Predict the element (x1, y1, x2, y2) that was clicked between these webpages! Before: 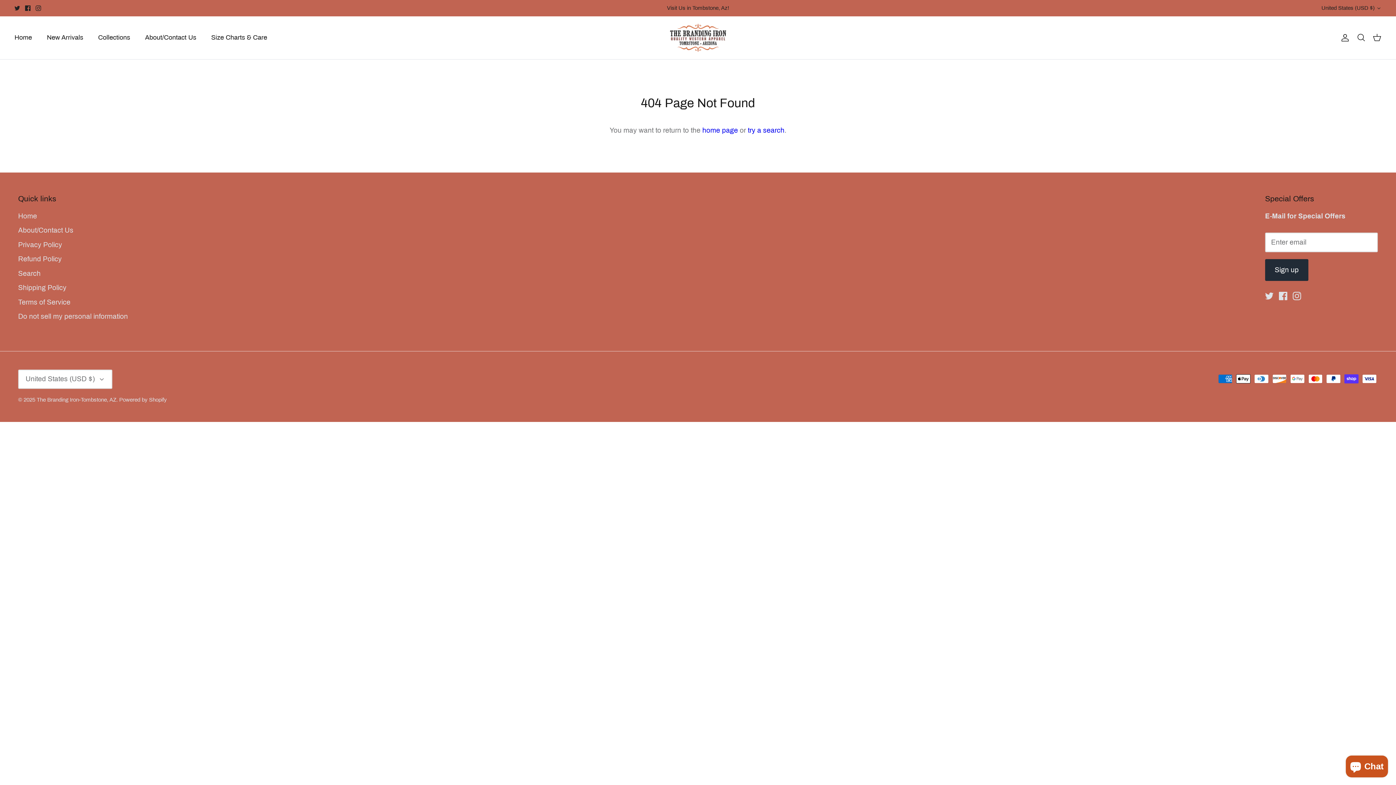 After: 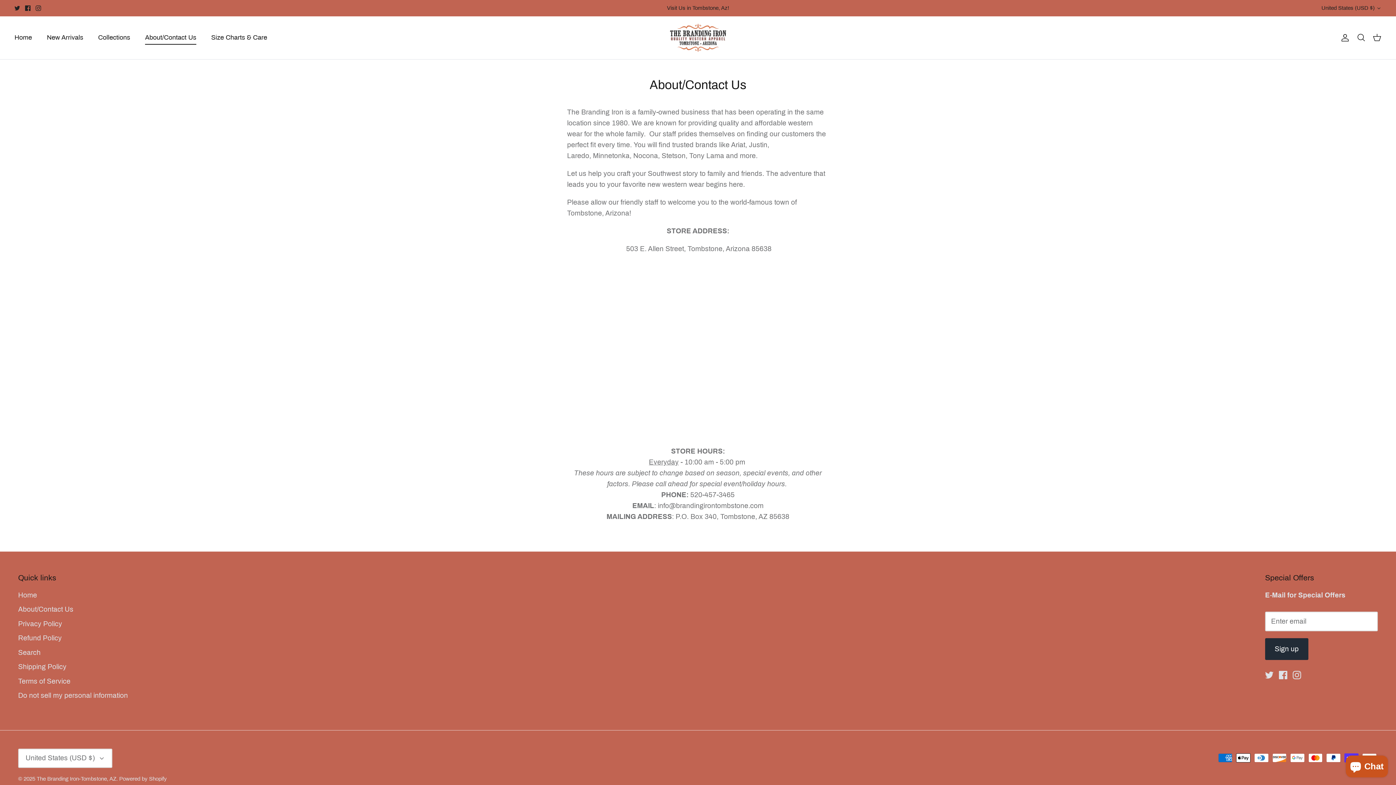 Action: label: About/Contact Us bbox: (18, 226, 73, 234)